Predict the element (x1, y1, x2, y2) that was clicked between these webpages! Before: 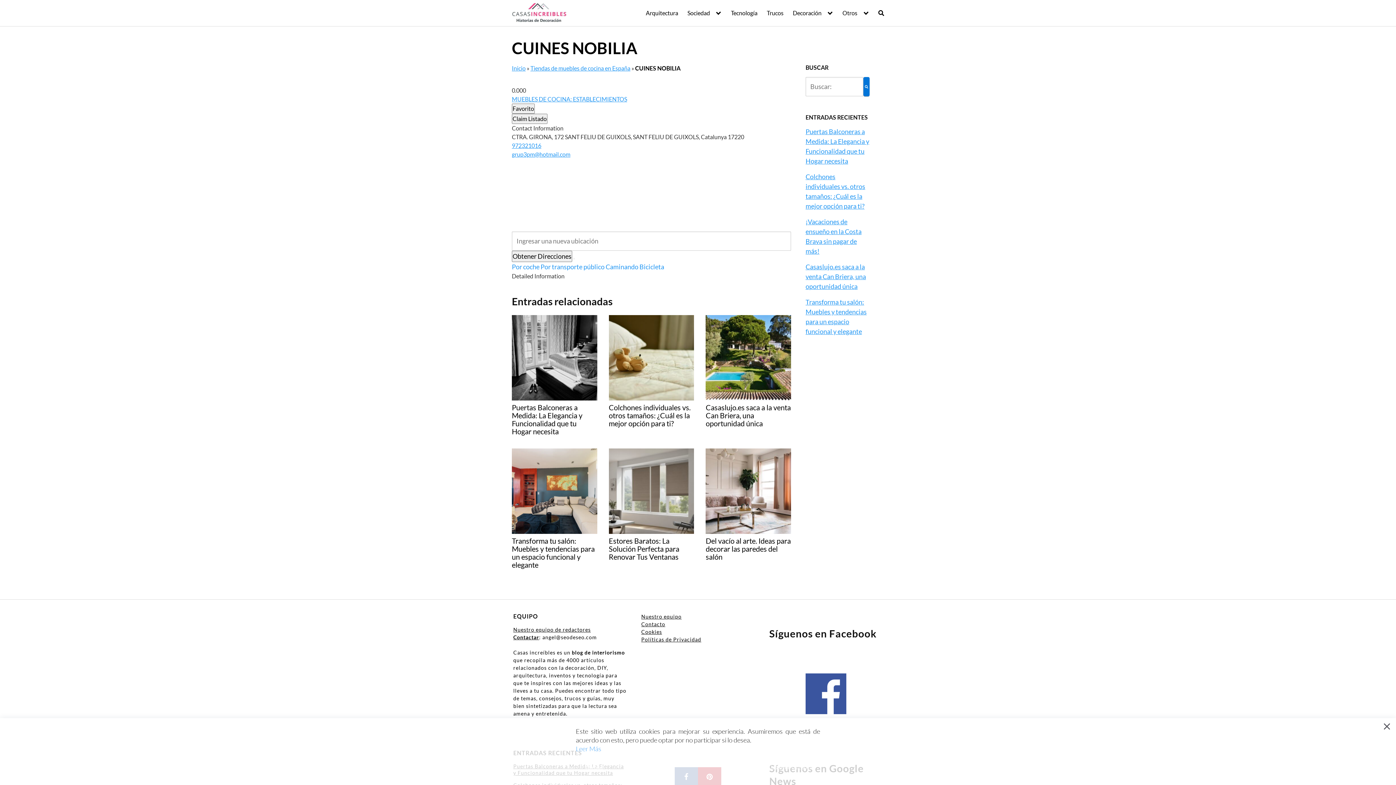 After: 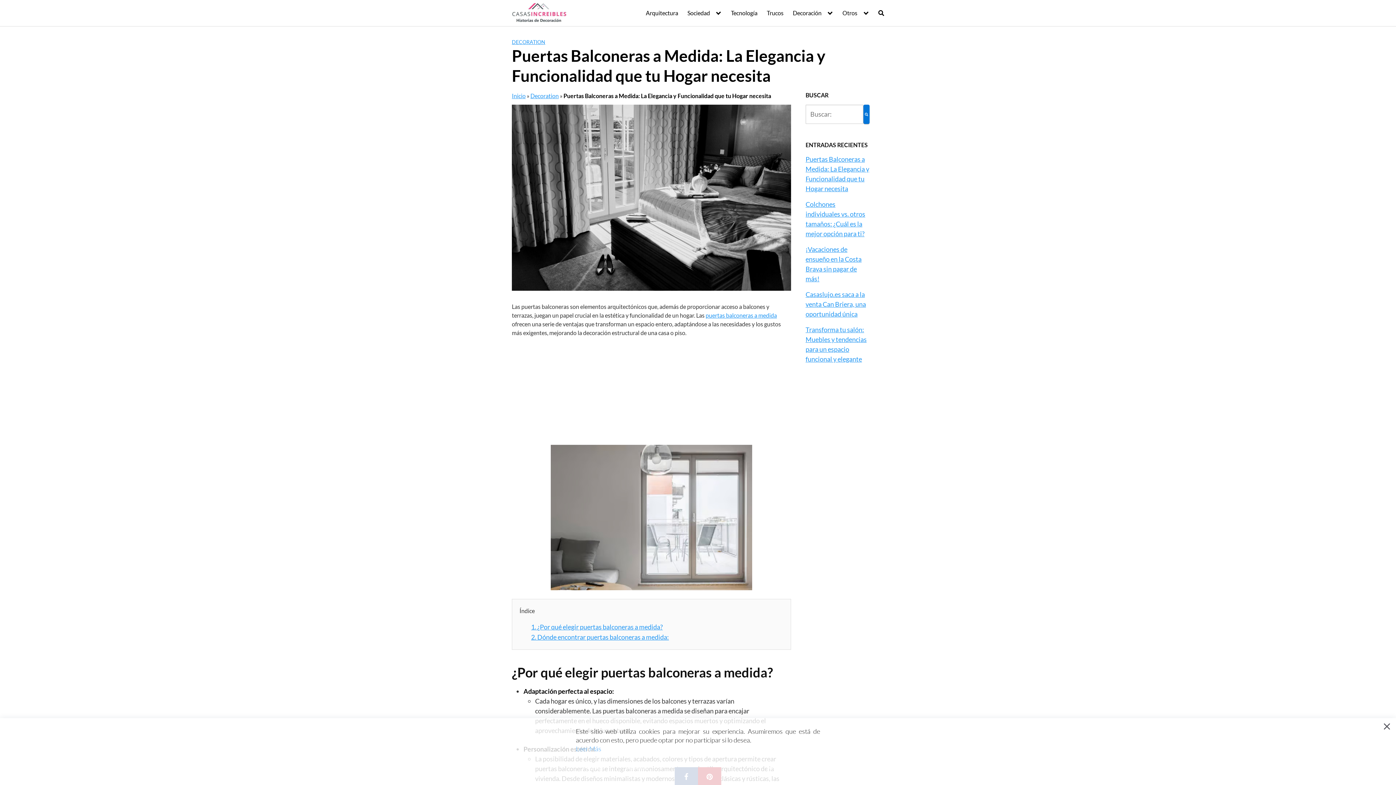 Action: label: Puertas Balconeras a Medida: La Elegancia y Funcionalidad que tu Hogar necesita bbox: (512, 353, 597, 435)